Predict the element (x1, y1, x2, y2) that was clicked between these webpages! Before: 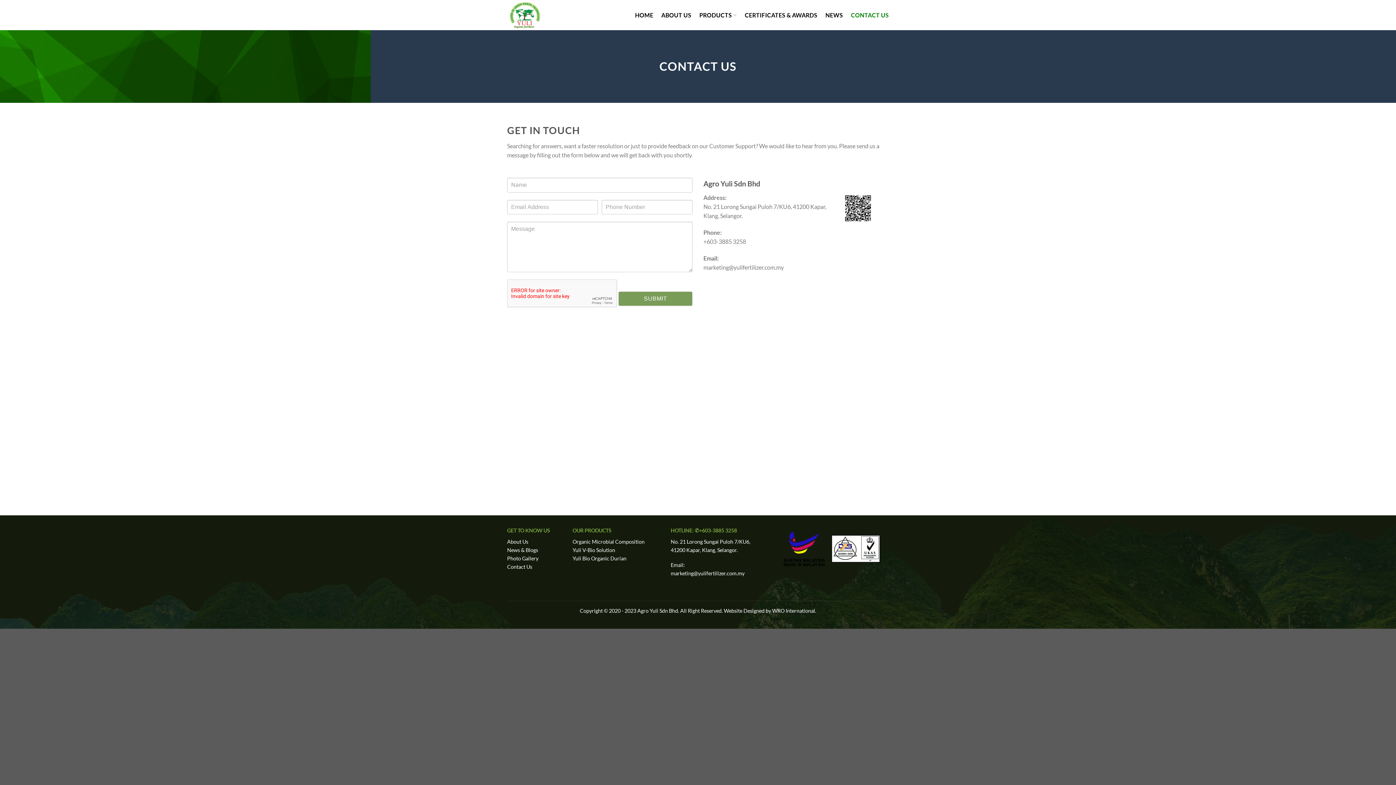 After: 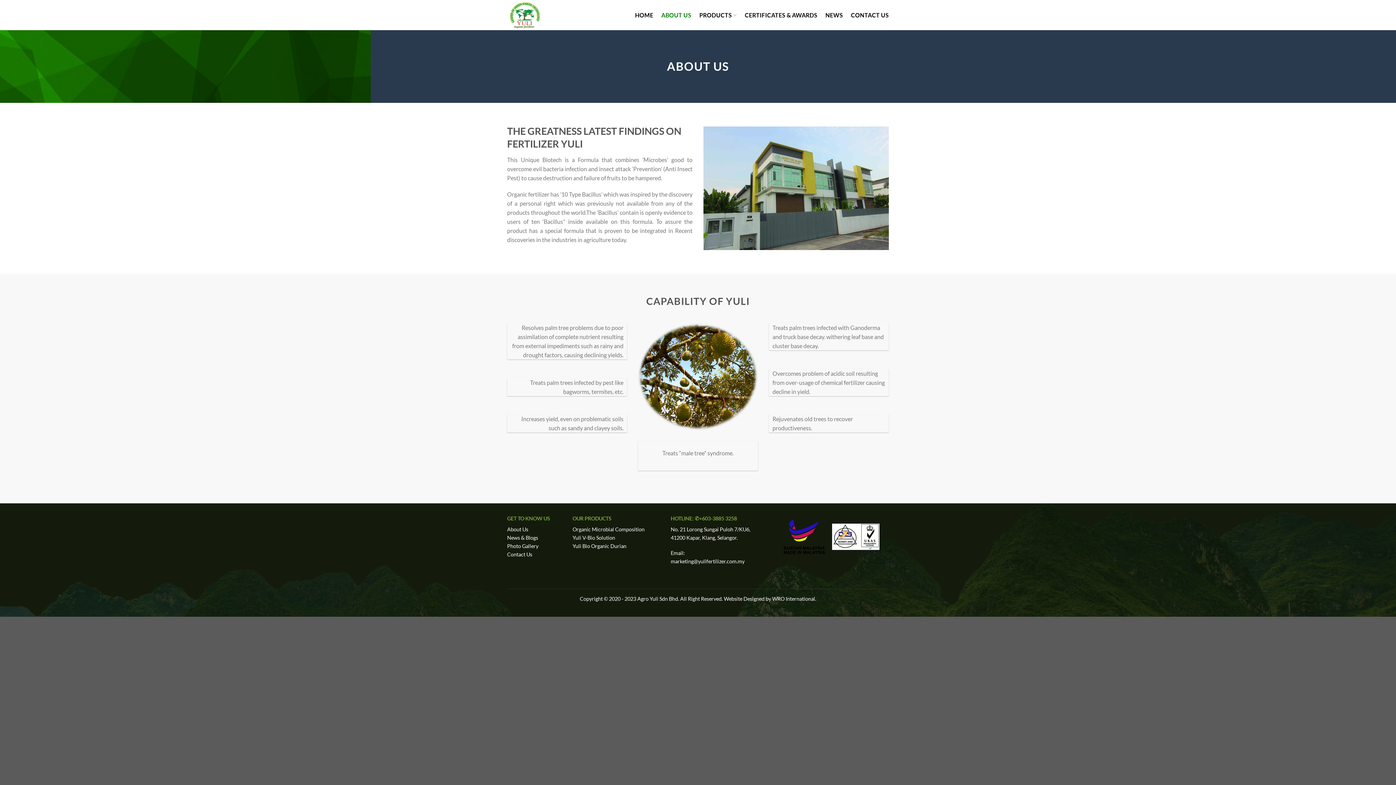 Action: label: About Us bbox: (507, 538, 528, 544)